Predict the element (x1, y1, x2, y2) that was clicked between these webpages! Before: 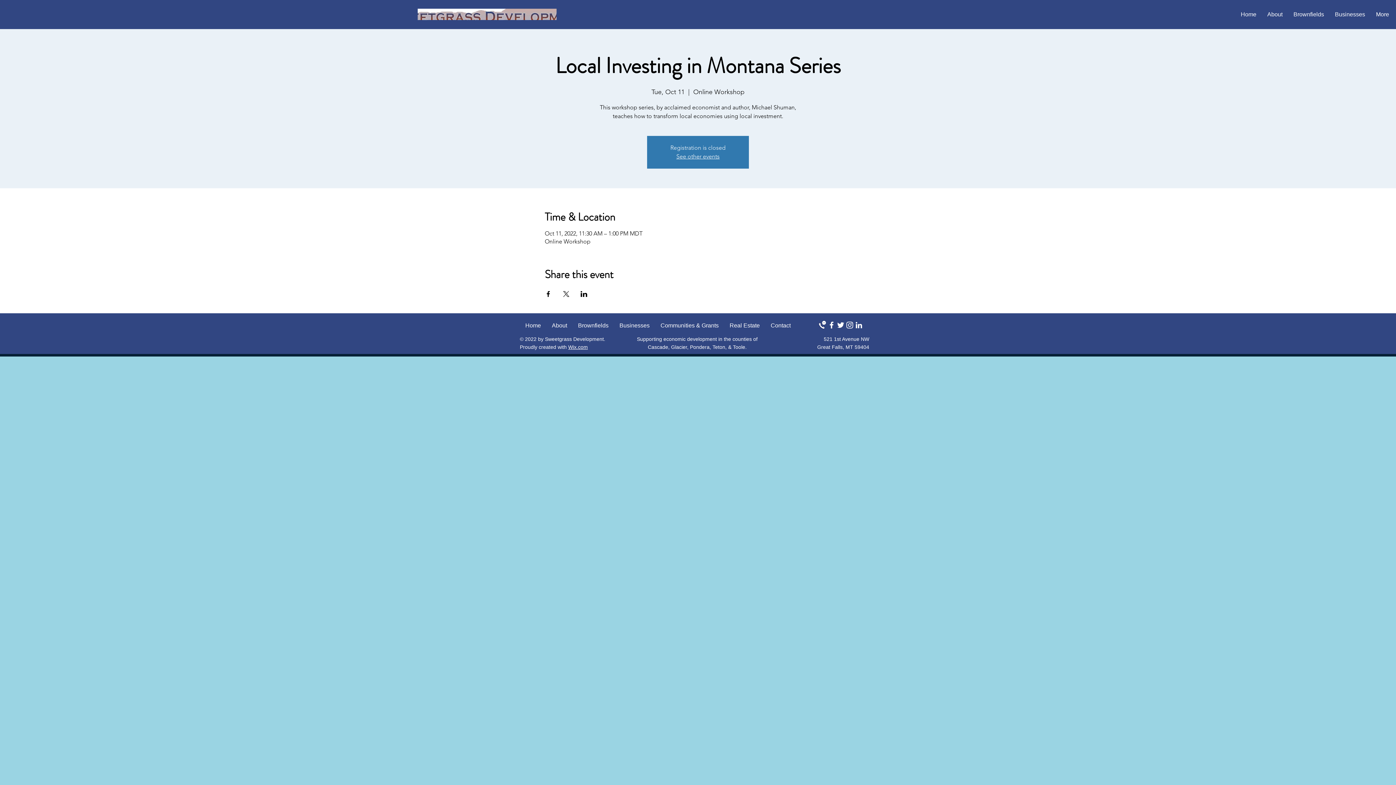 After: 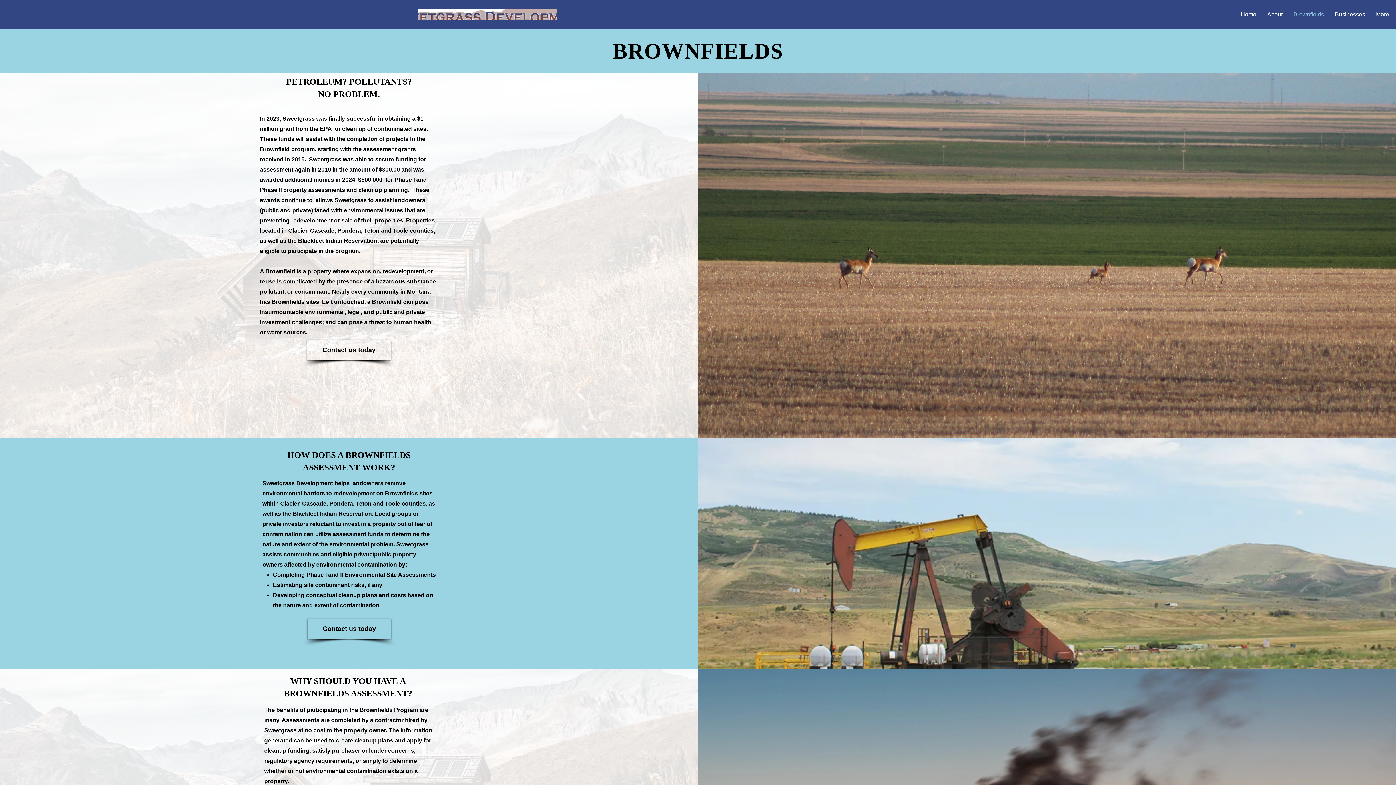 Action: label: Brownfields bbox: (572, 321, 614, 329)